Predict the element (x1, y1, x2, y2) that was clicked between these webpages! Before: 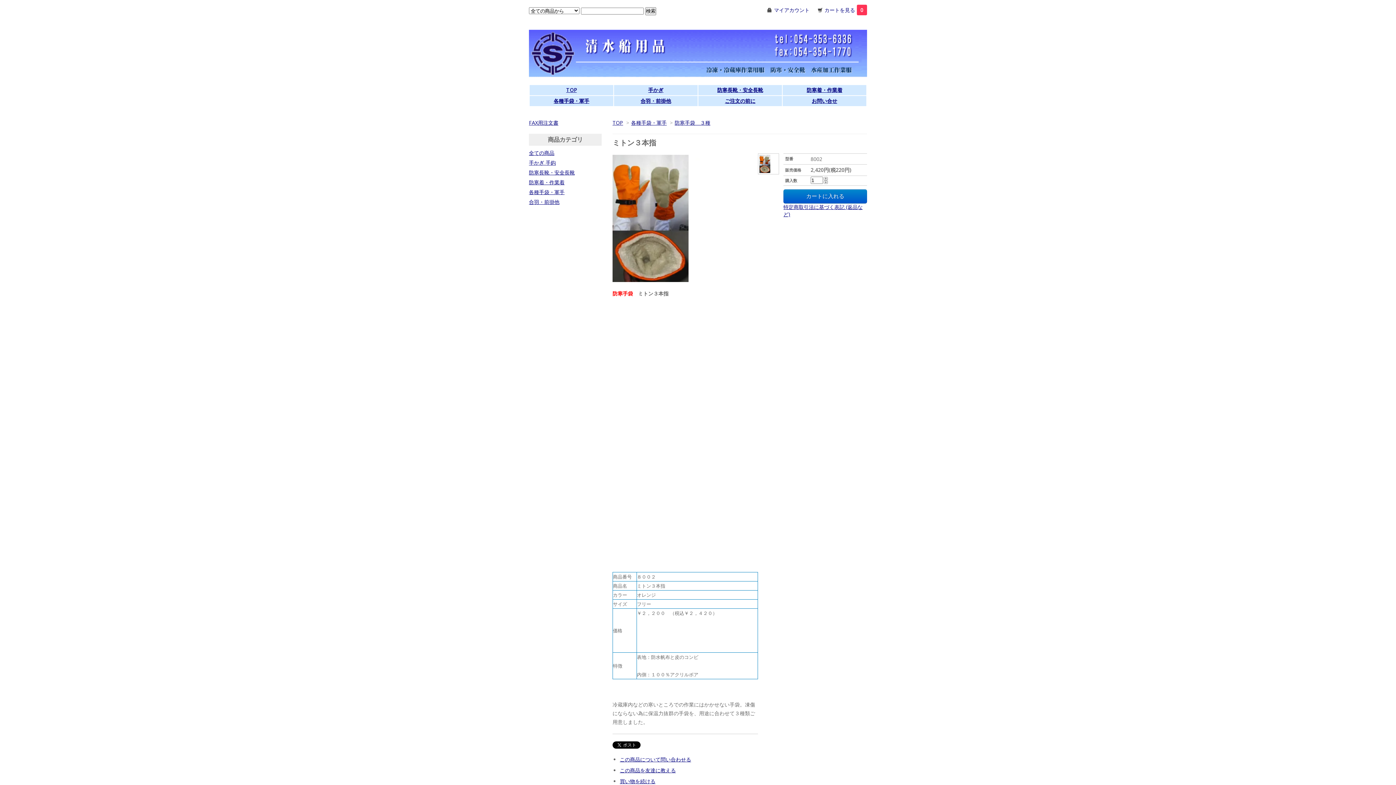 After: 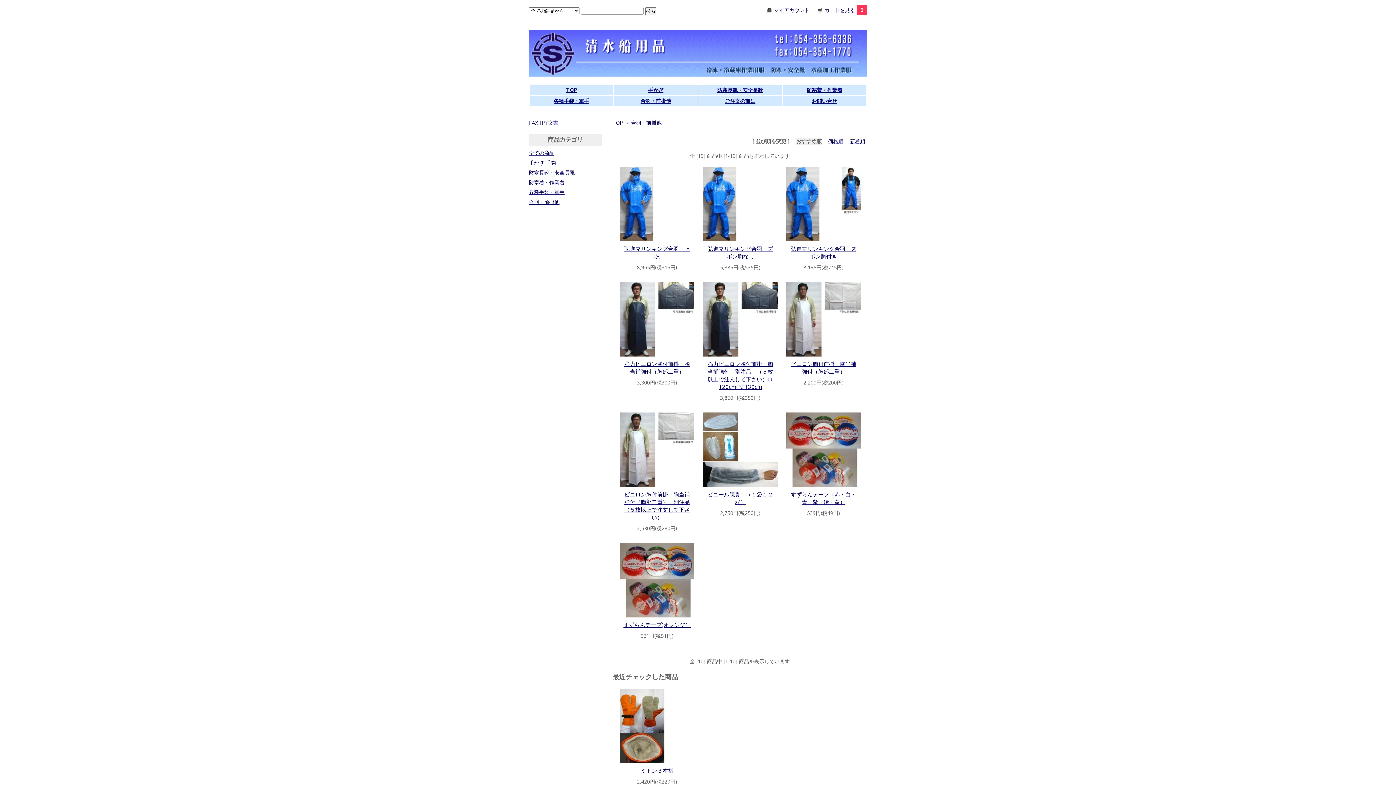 Action: bbox: (529, 198, 559, 205) label: 合羽・前掛他